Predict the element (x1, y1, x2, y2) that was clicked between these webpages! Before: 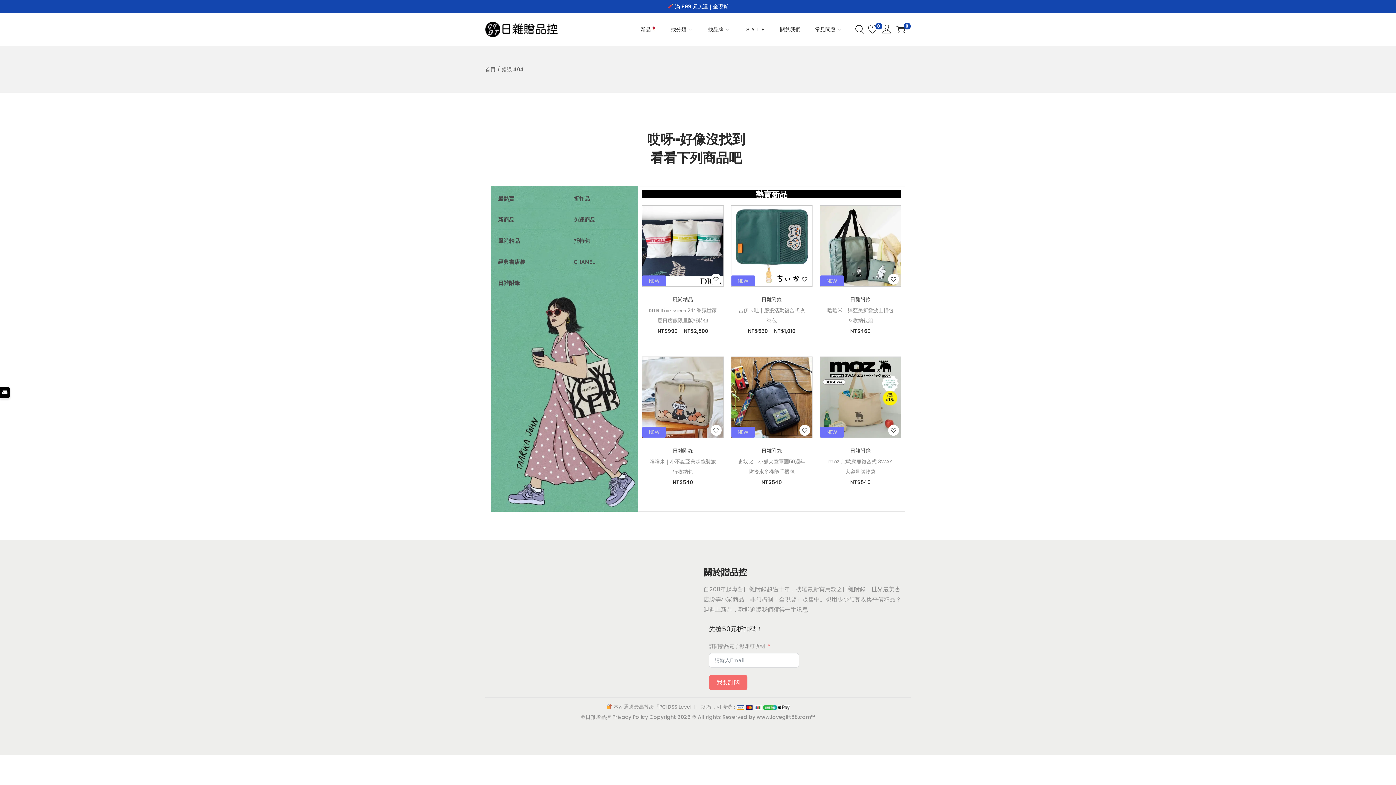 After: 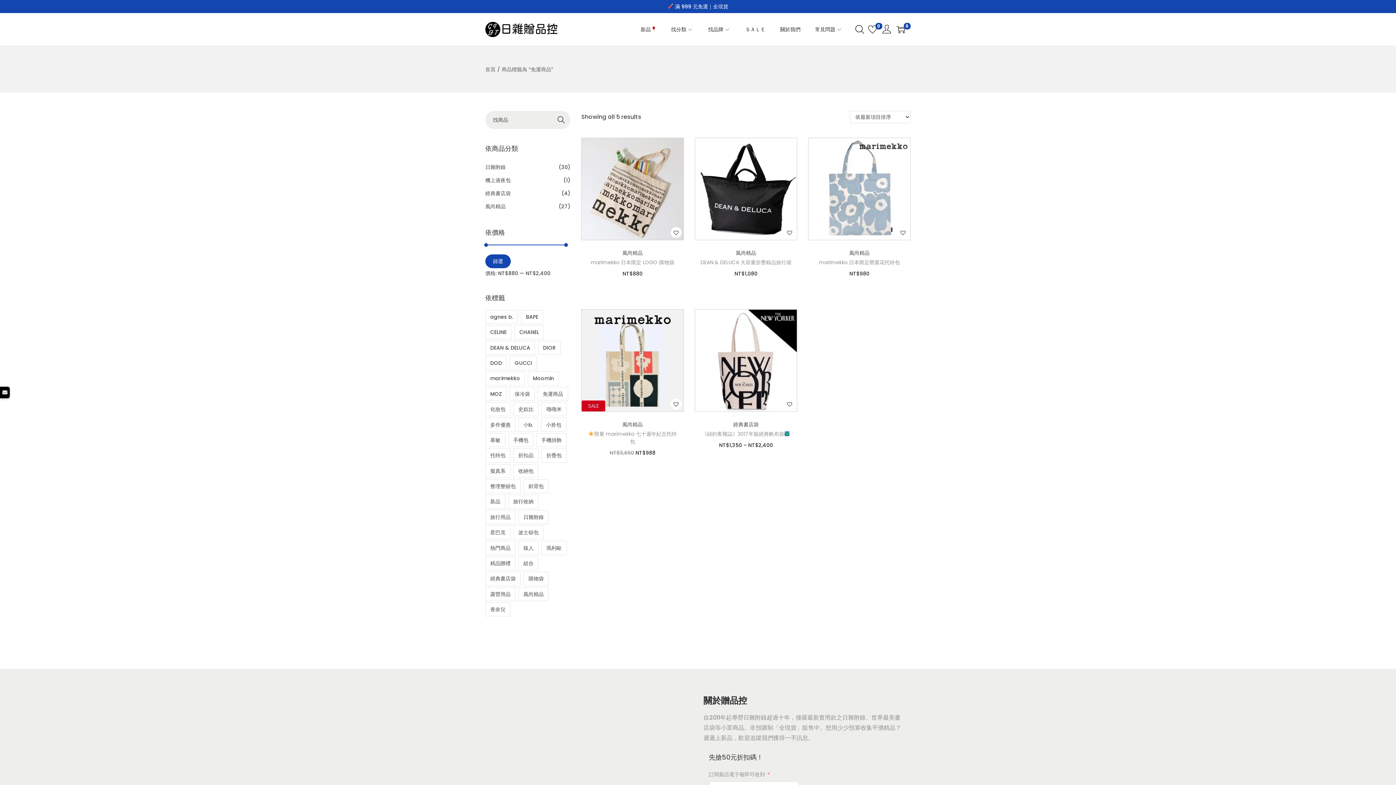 Action: bbox: (573, 214, 631, 224) label: 免運商品